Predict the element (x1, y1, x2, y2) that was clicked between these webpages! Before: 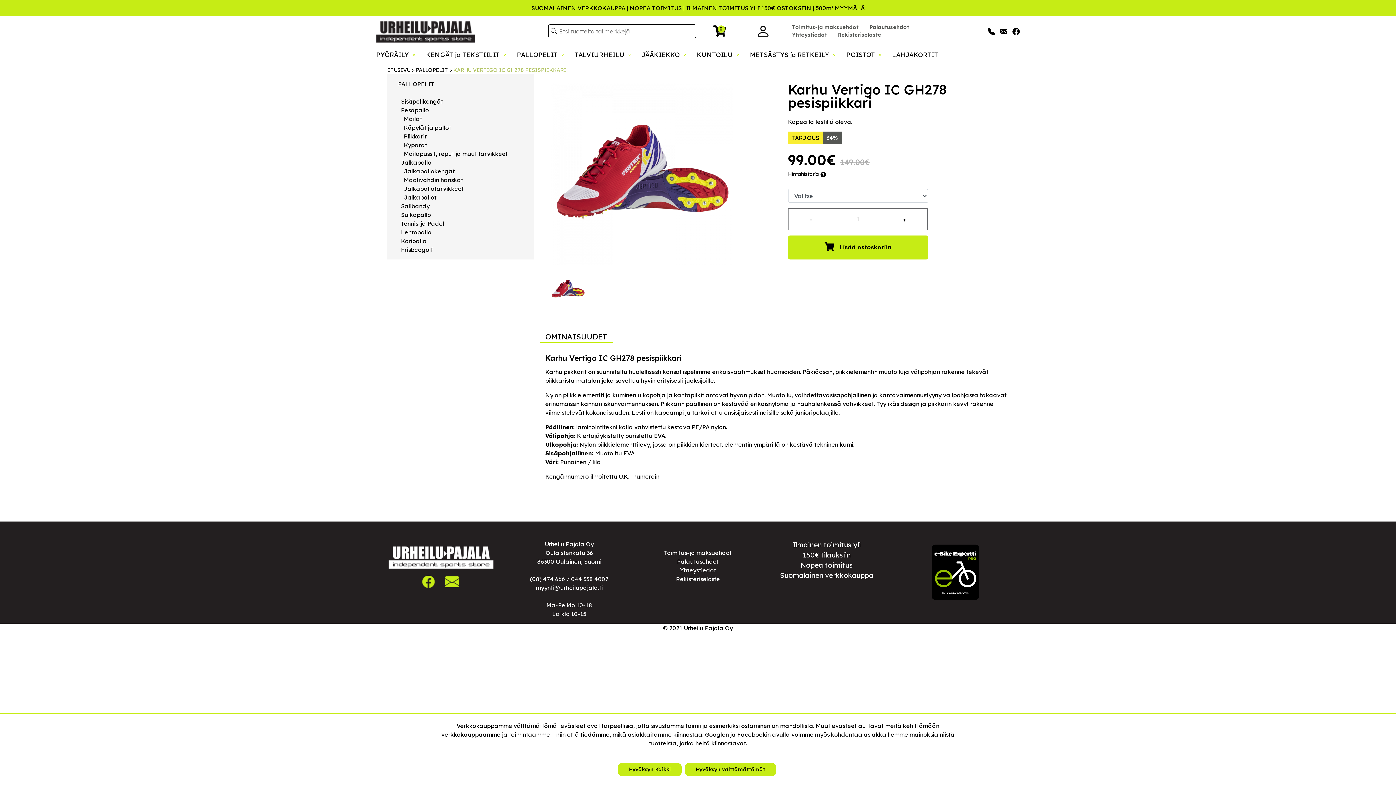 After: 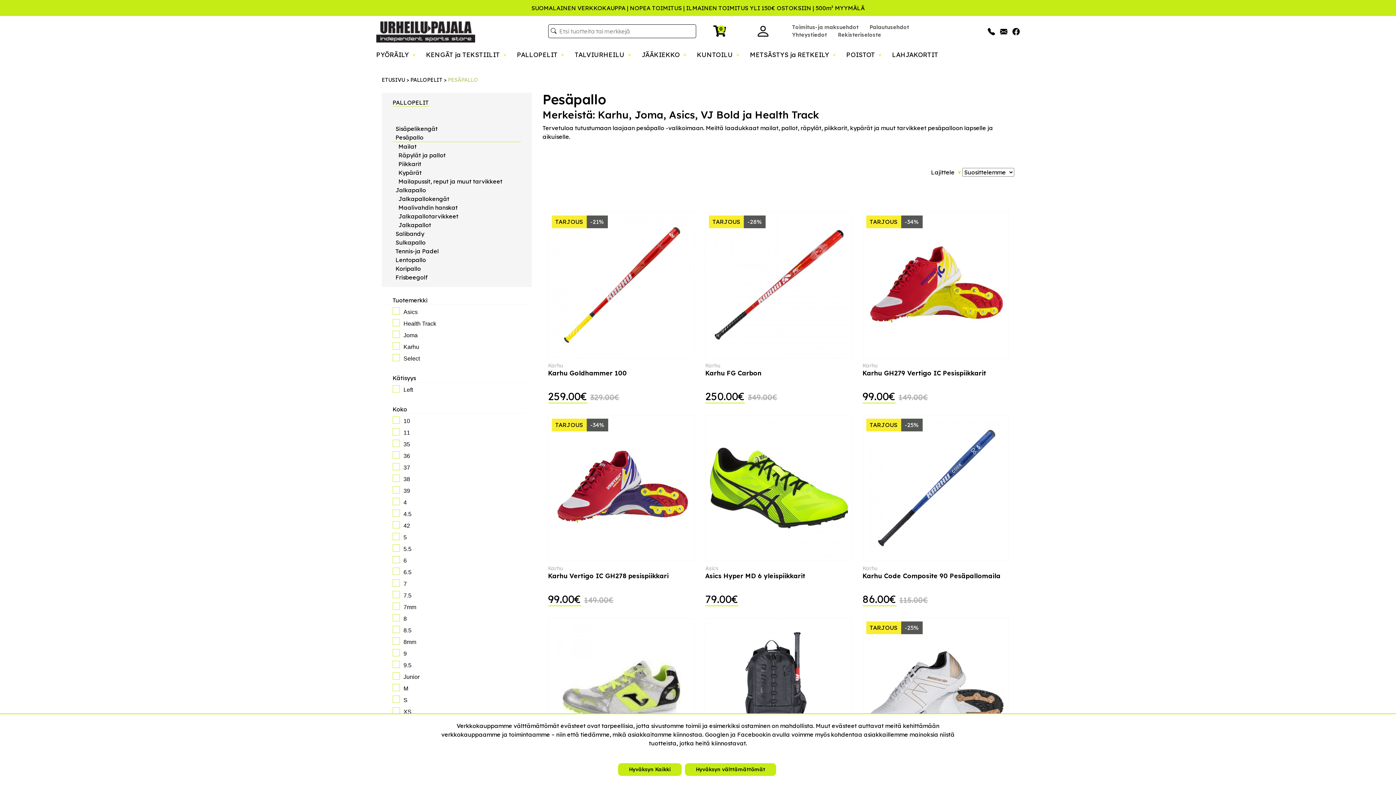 Action: label: Pesäpallo bbox: (401, 106, 429, 113)